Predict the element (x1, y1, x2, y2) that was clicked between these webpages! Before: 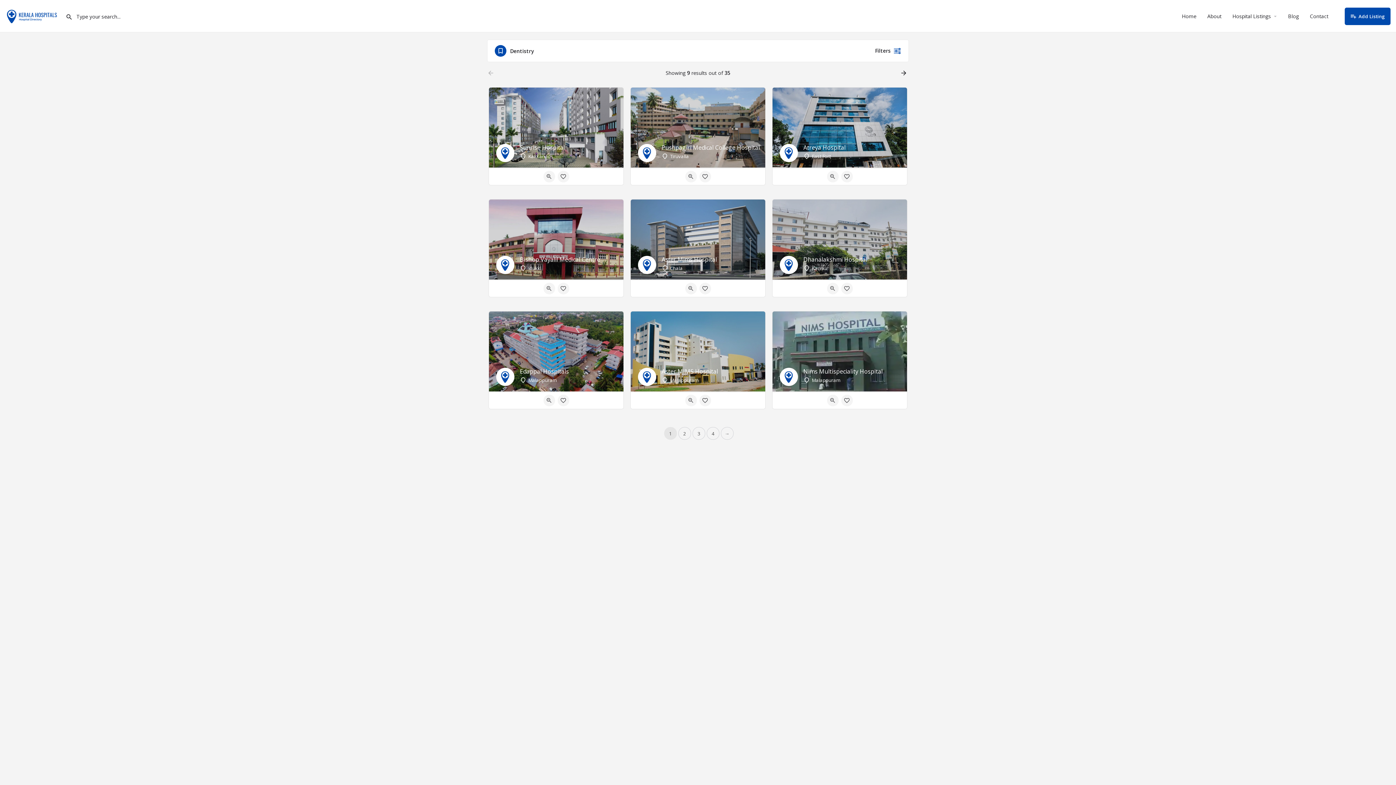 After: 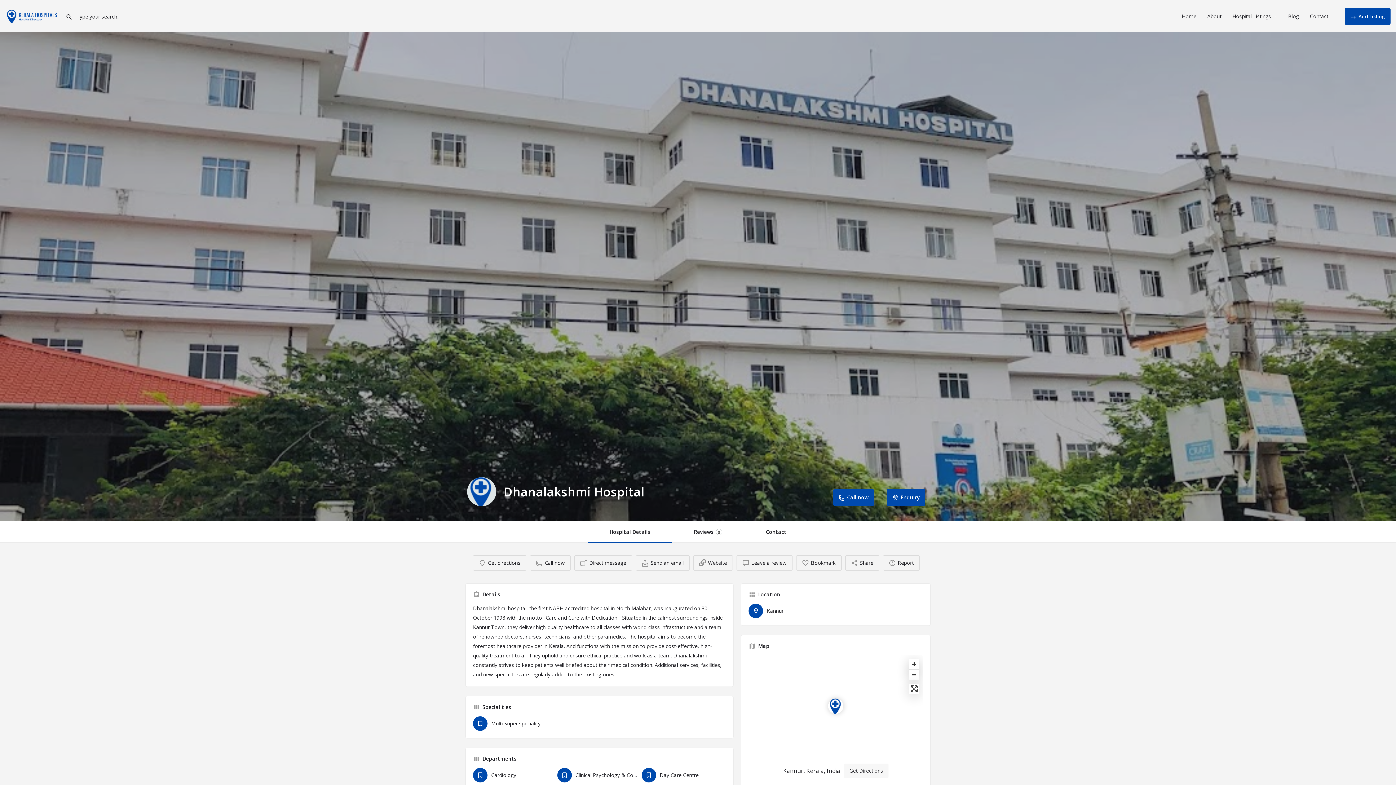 Action: bbox: (772, 199, 907, 279) label: Dhanalakshmi Hospital
Kannur